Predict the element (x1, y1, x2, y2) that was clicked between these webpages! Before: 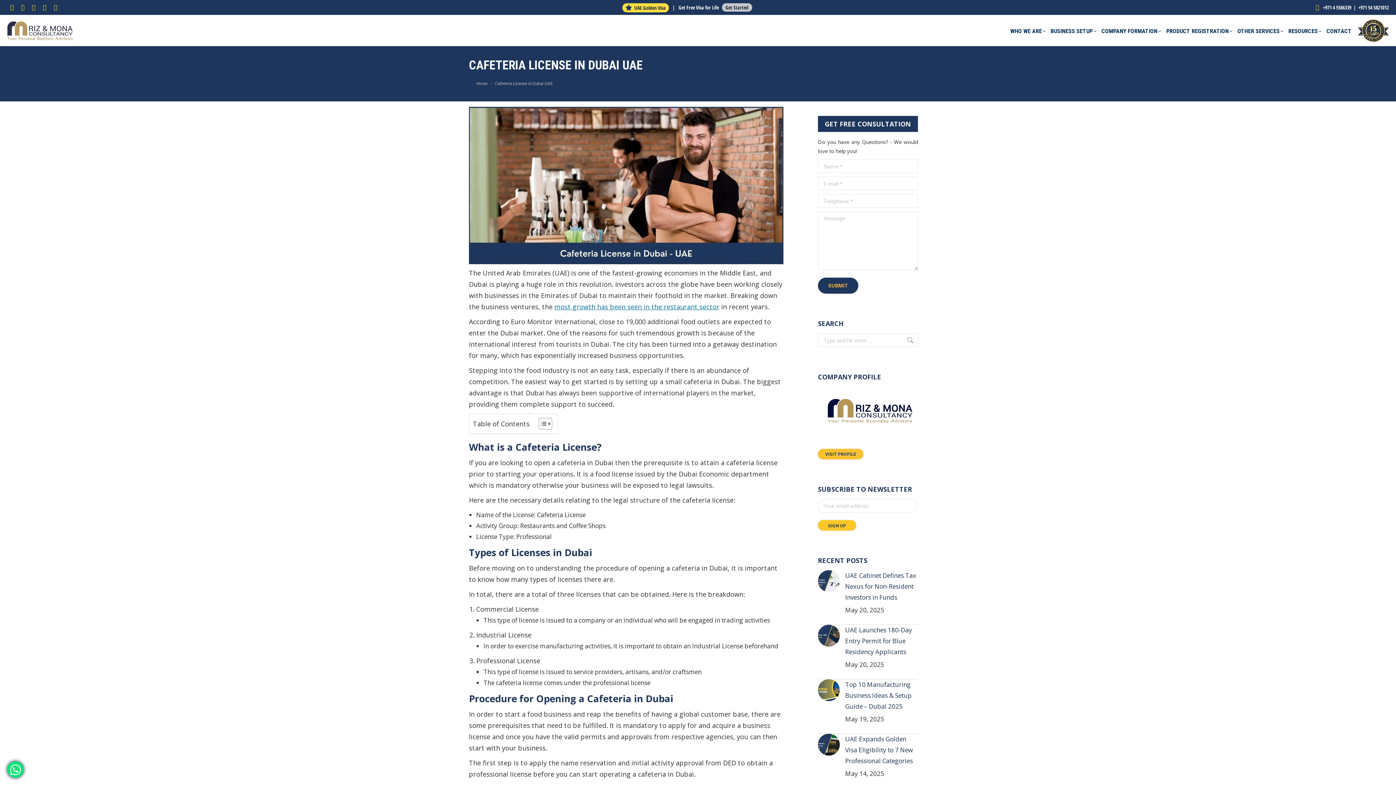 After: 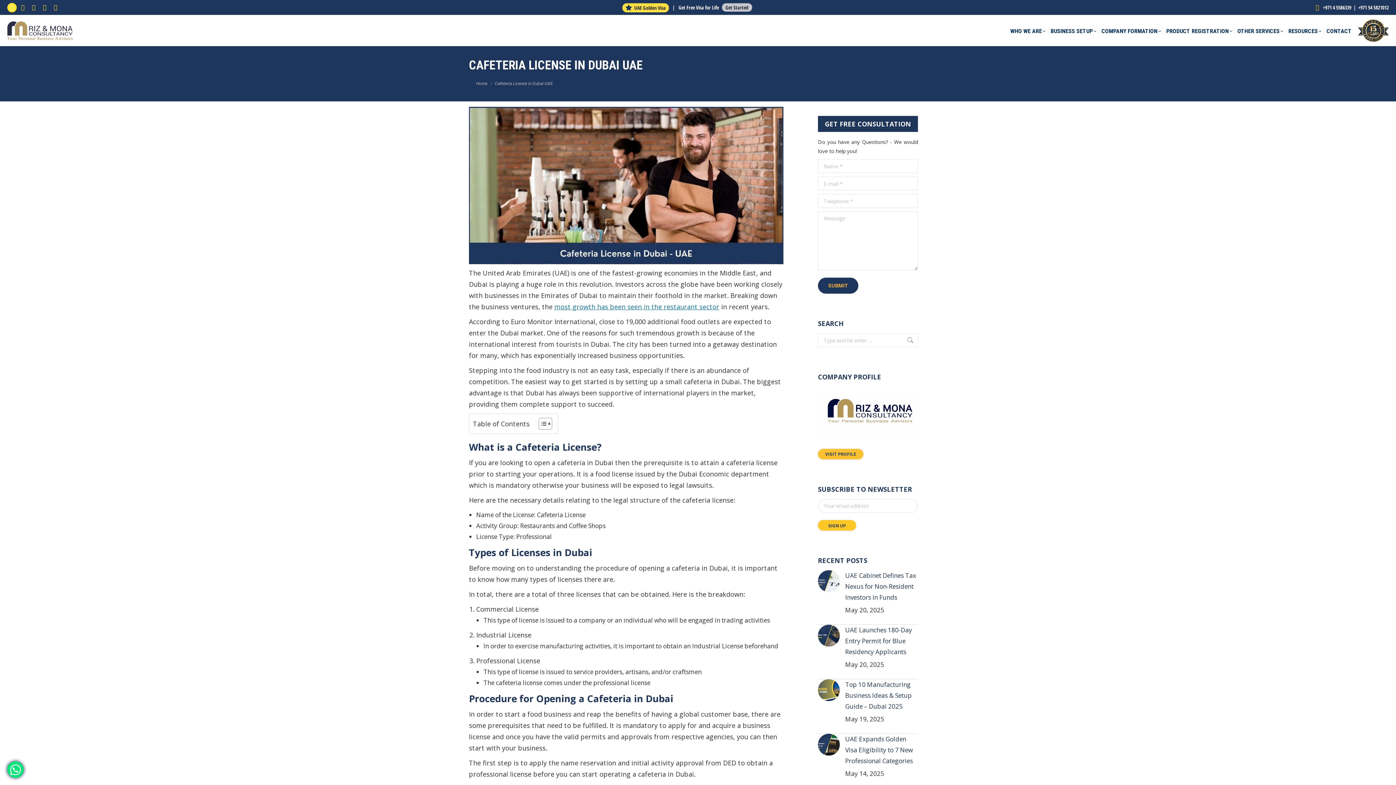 Action: label: Facebook page opens in new window bbox: (7, 2, 16, 12)